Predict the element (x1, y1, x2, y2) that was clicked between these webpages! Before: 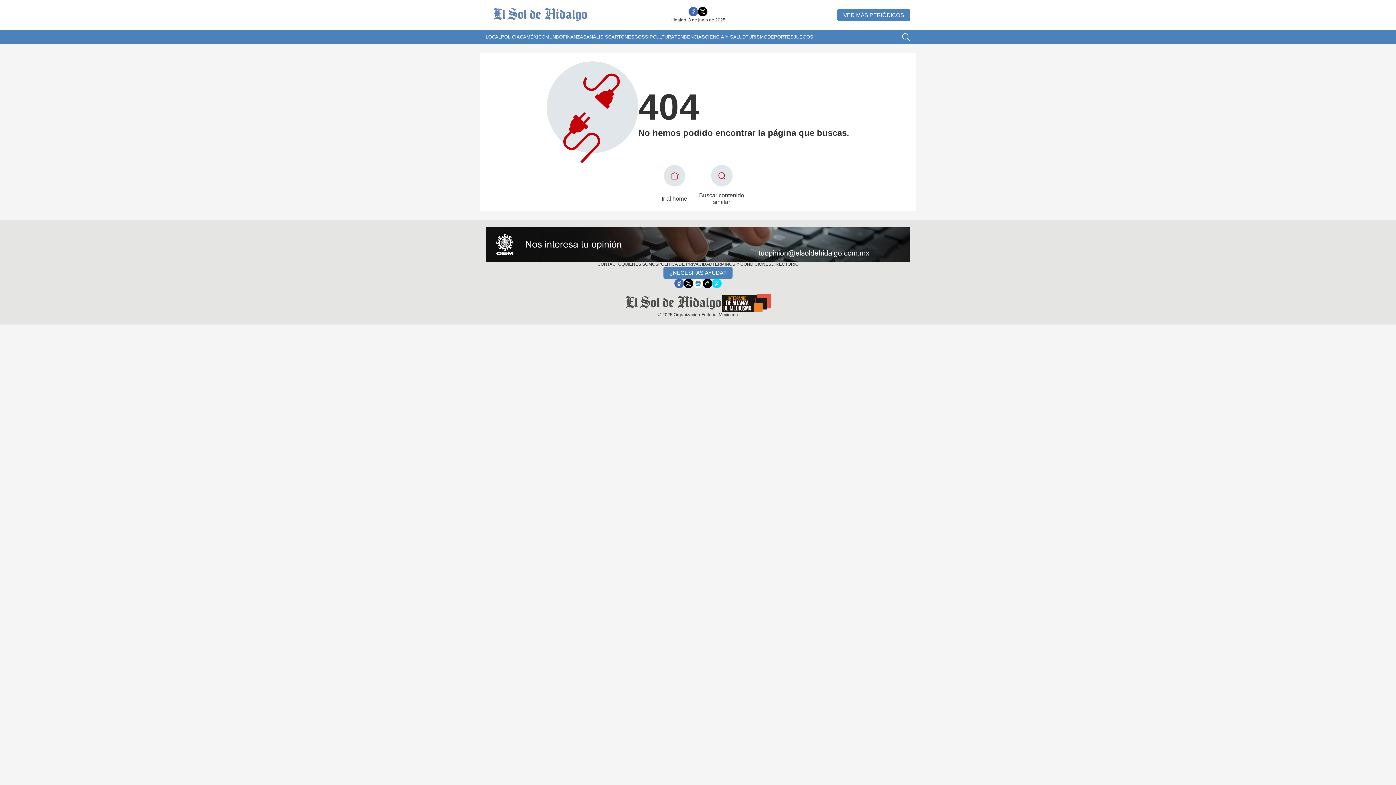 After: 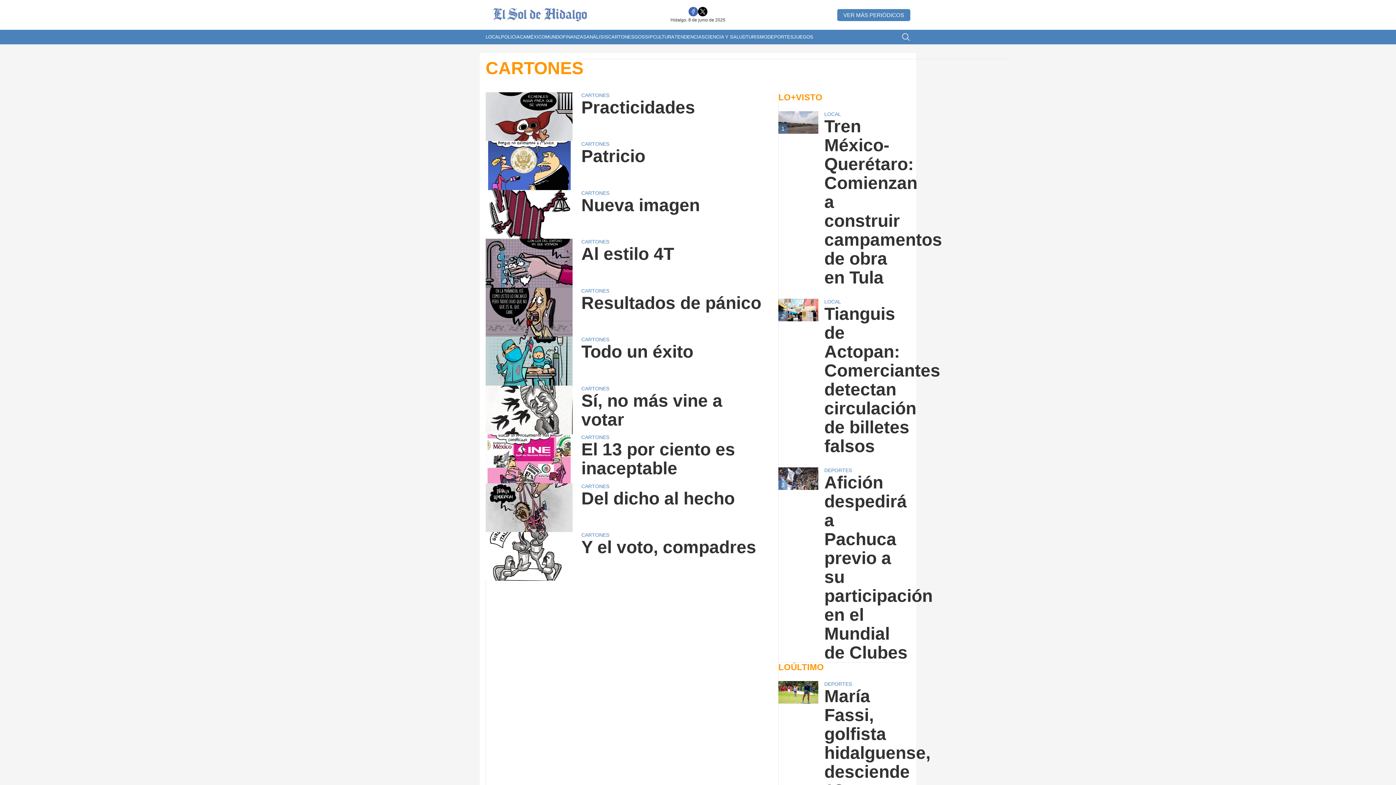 Action: bbox: (608, 29, 634, 44) label: CARTONES